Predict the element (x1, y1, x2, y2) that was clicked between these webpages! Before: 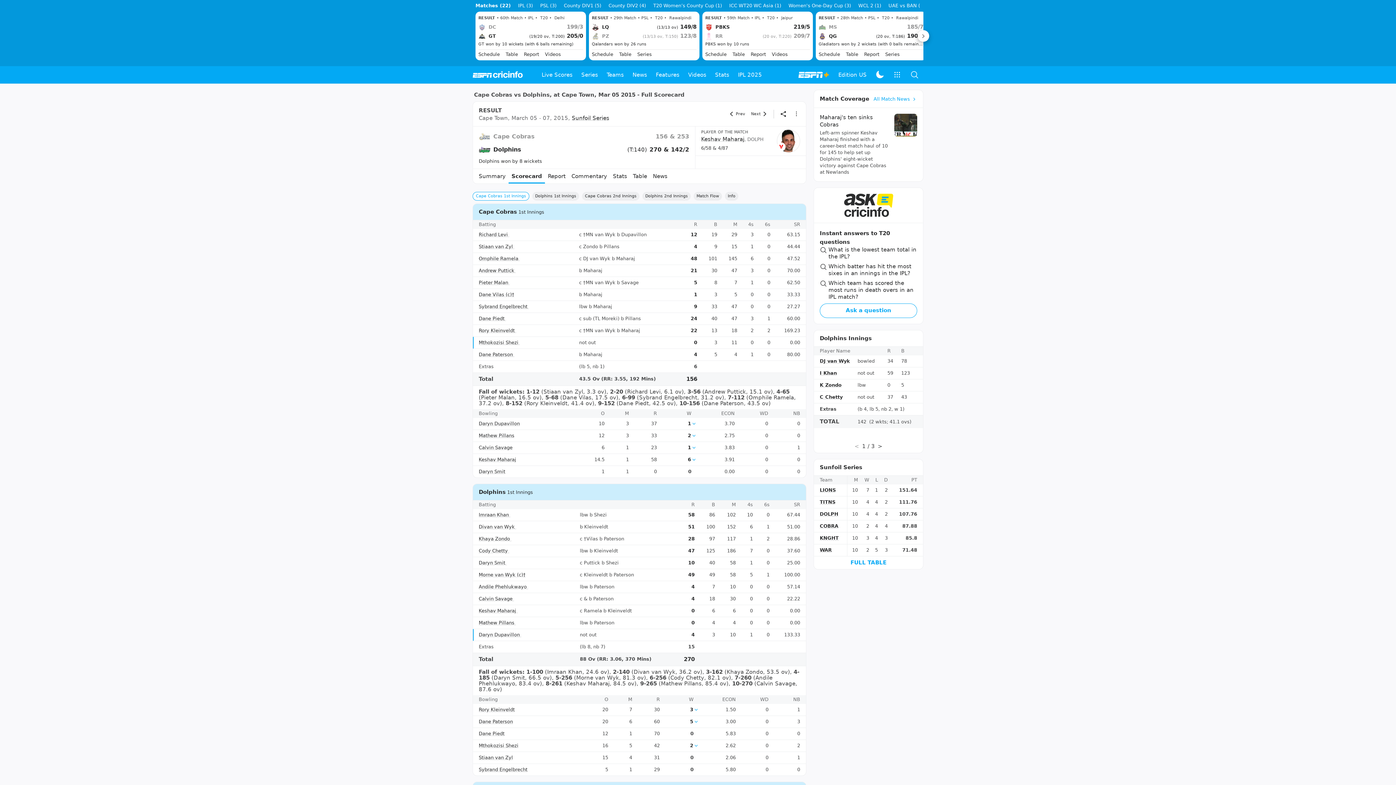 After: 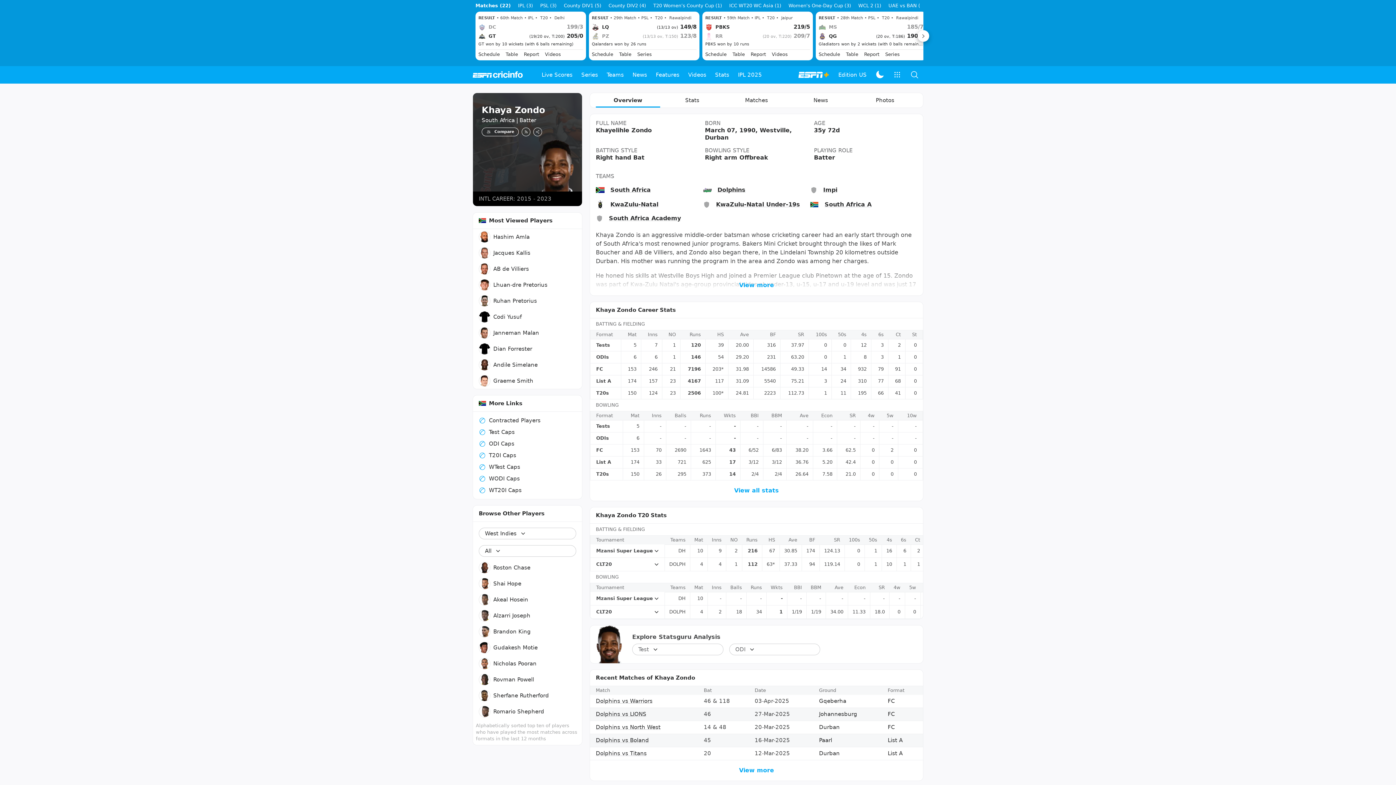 Action: label: K Zondo bbox: (820, 615, 841, 620)